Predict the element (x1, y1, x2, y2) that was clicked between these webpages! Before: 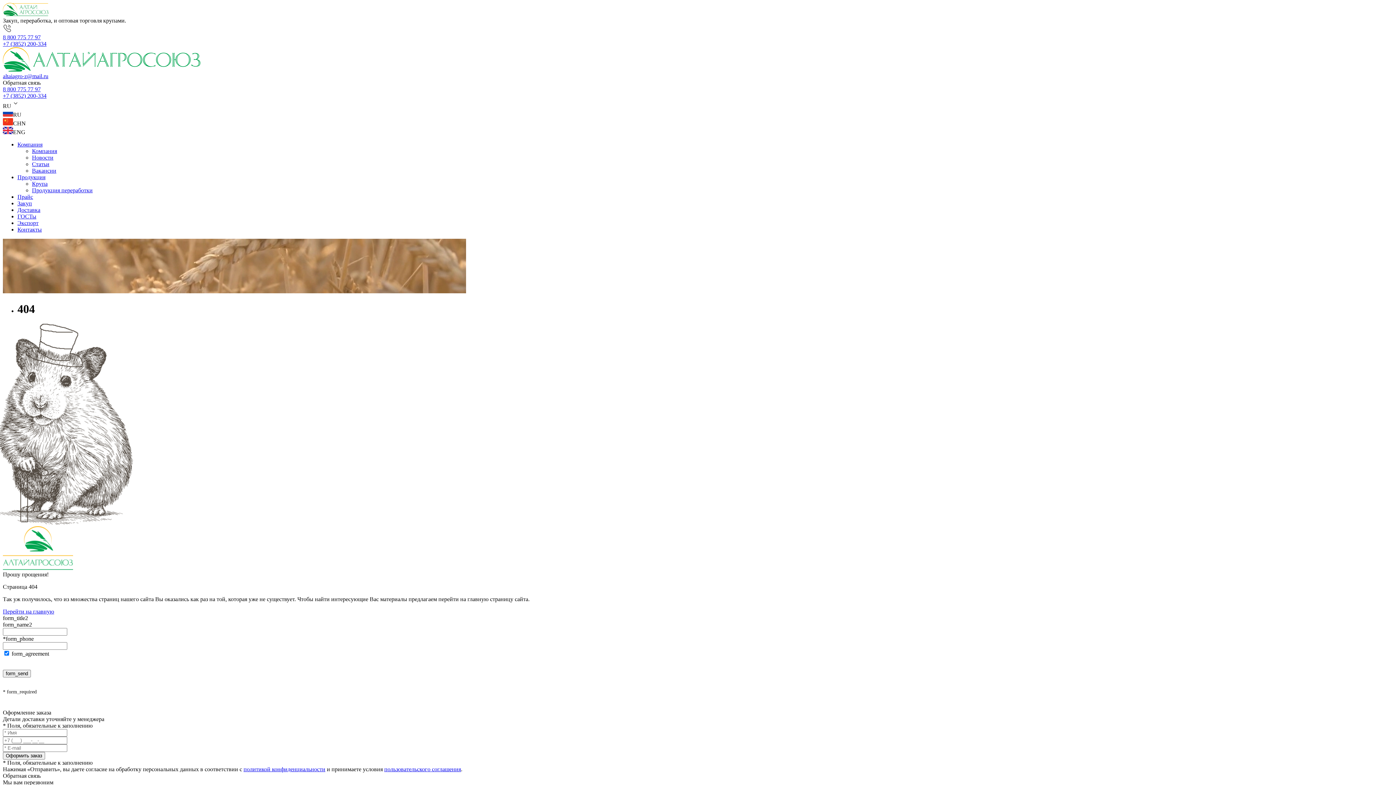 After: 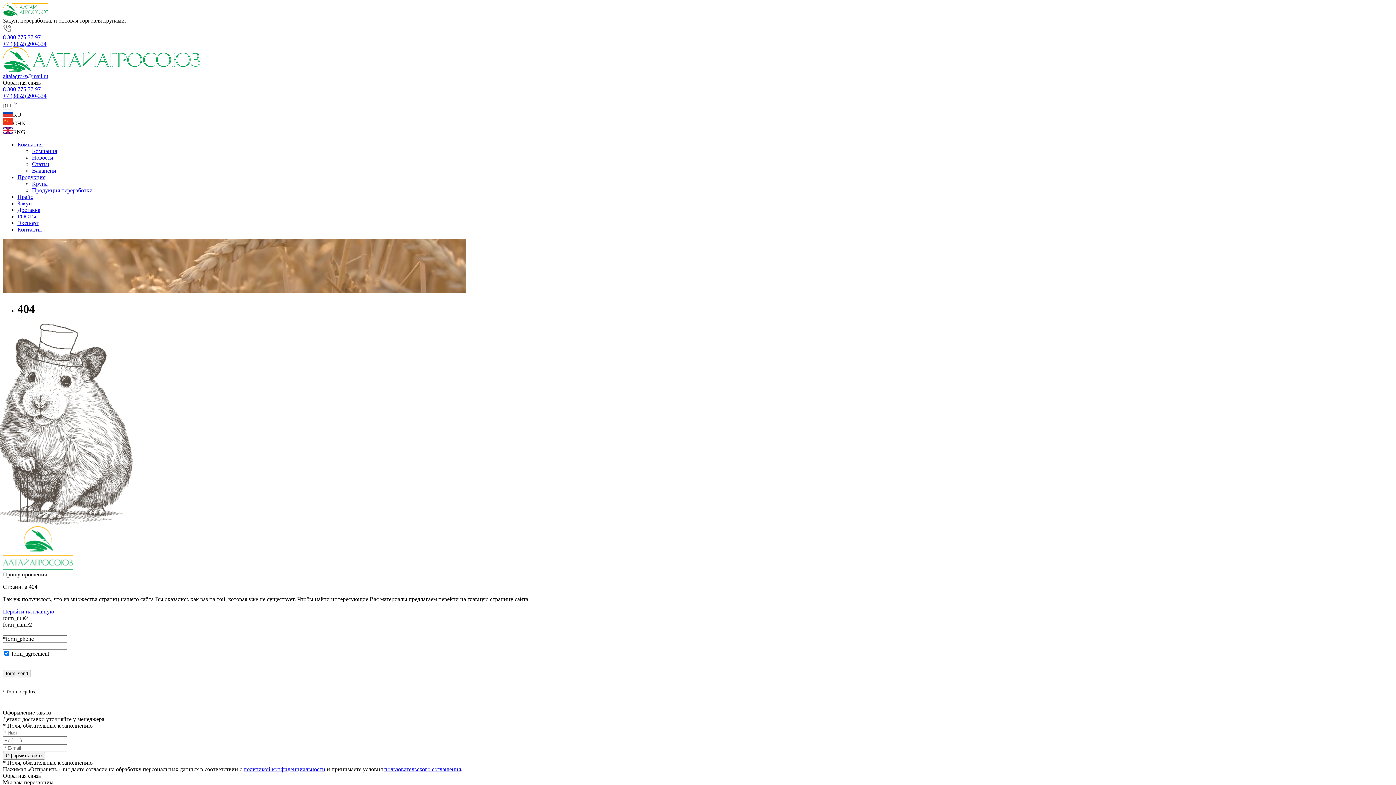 Action: label: Обратная связь bbox: (2, 79, 40, 85)